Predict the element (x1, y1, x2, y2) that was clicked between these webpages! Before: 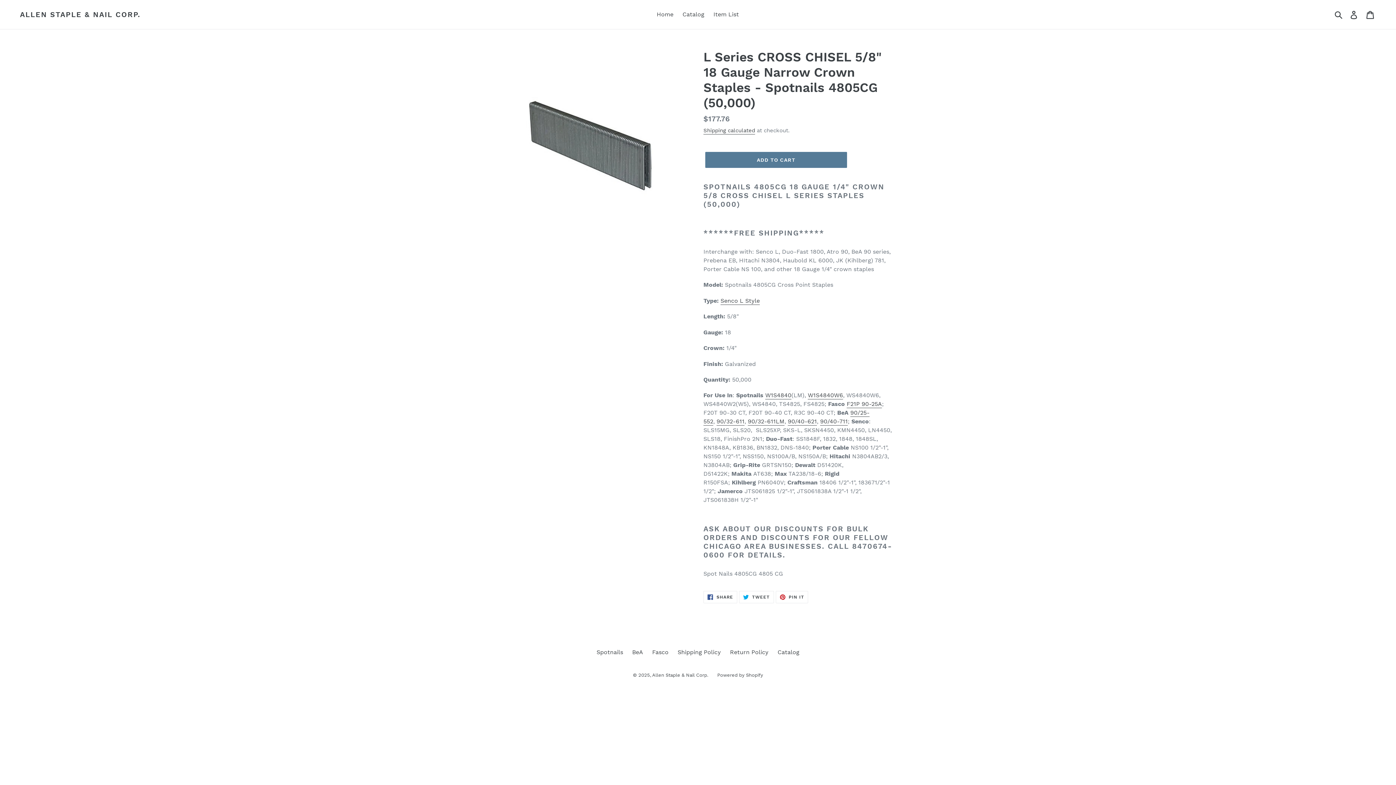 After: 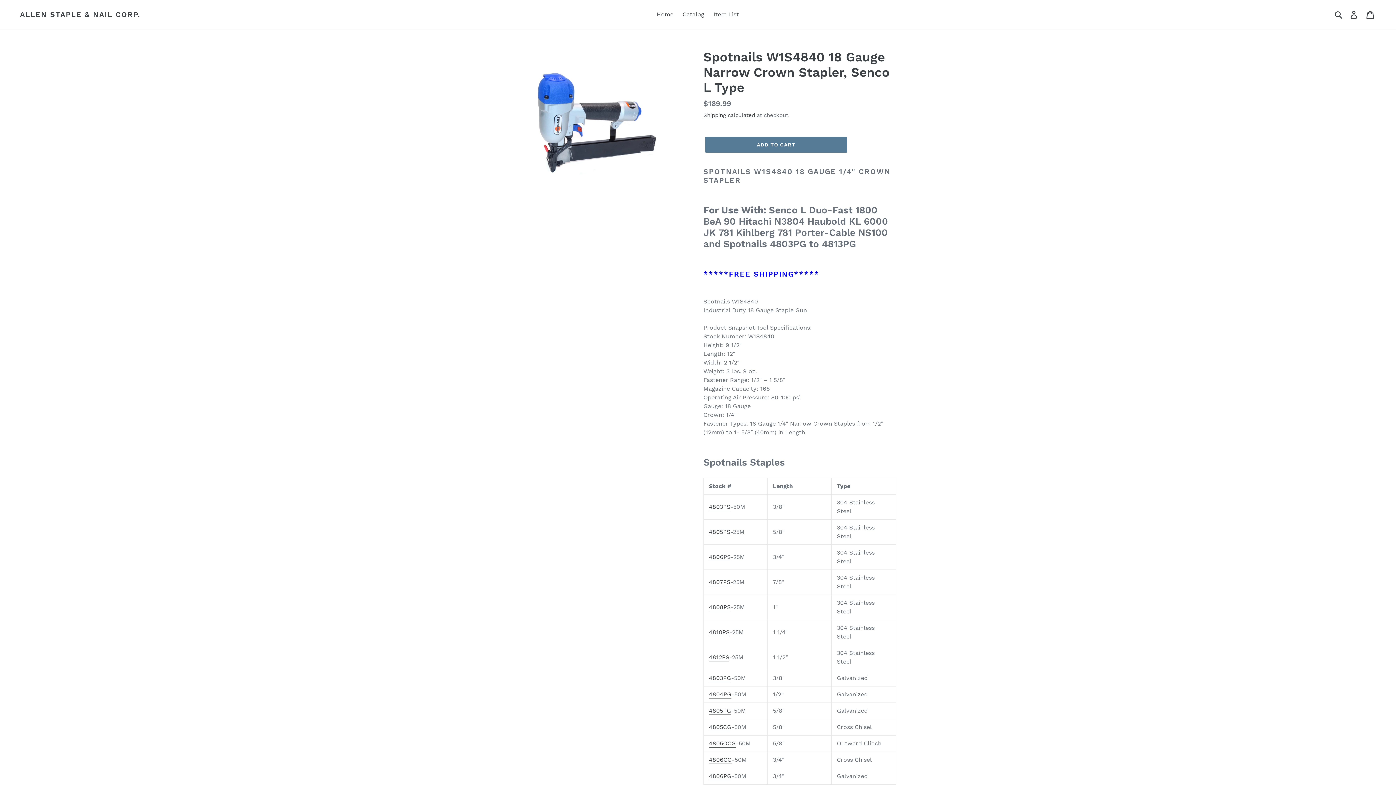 Action: label: W1S4840 bbox: (765, 392, 791, 399)